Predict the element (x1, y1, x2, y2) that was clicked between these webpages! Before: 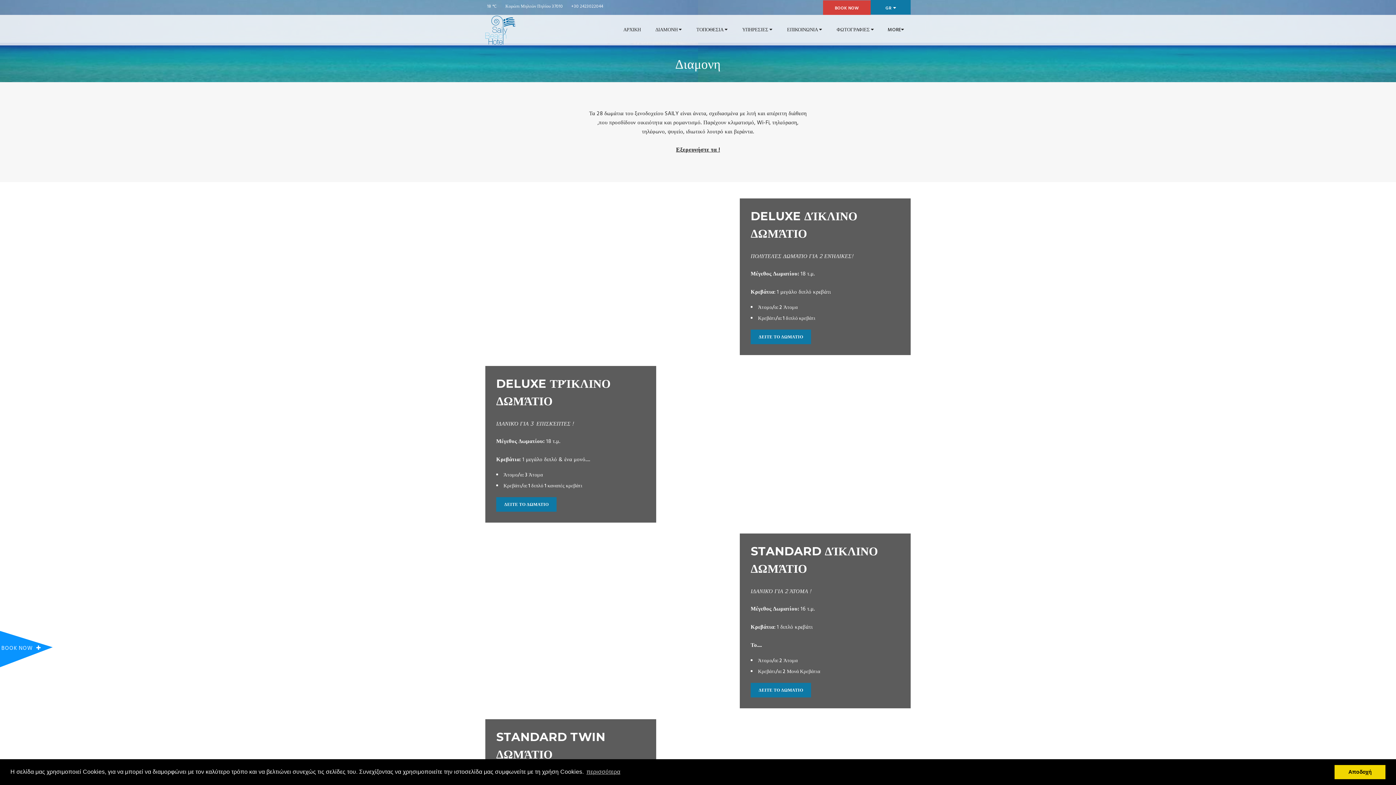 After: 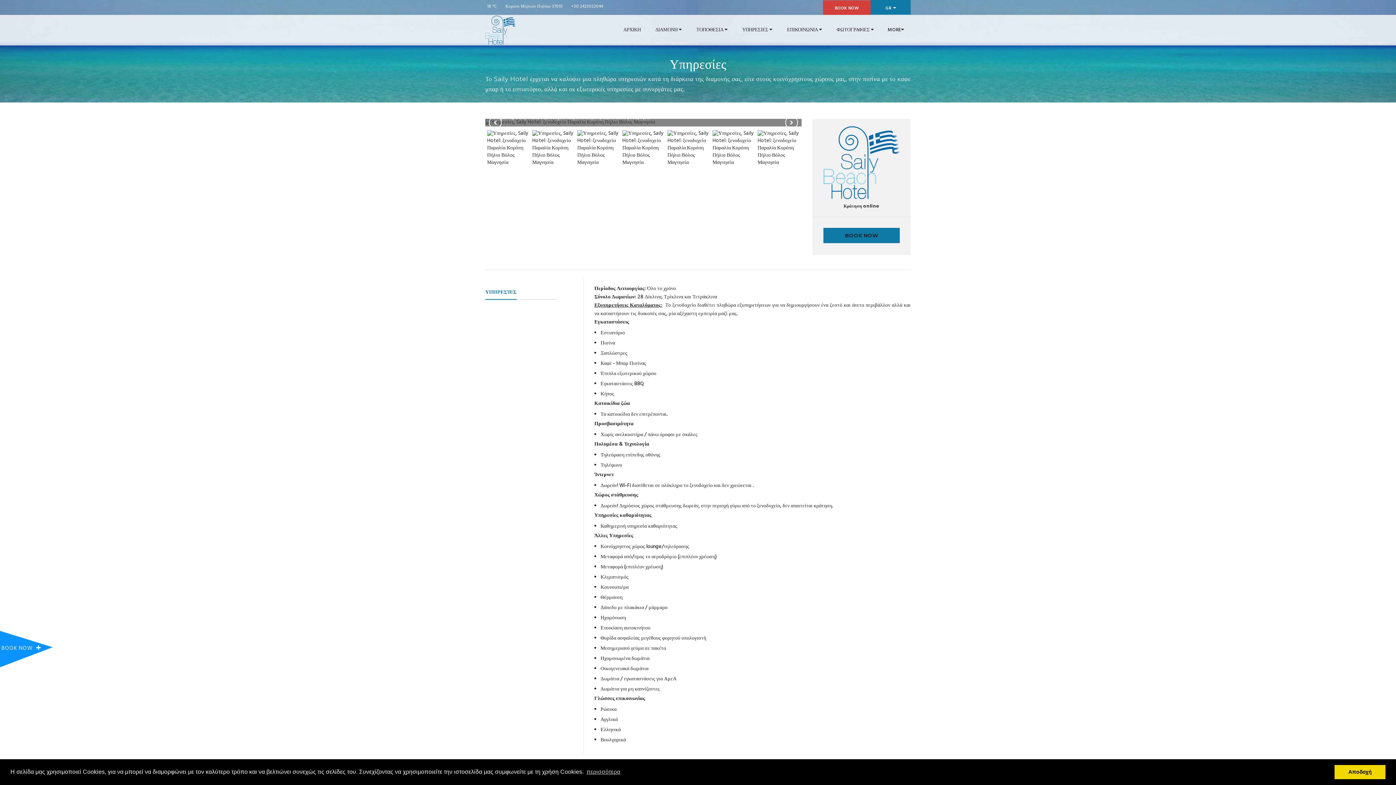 Action: label: ΥΠΗΡΕΣΙΕΣ  bbox: (735, 14, 779, 45)